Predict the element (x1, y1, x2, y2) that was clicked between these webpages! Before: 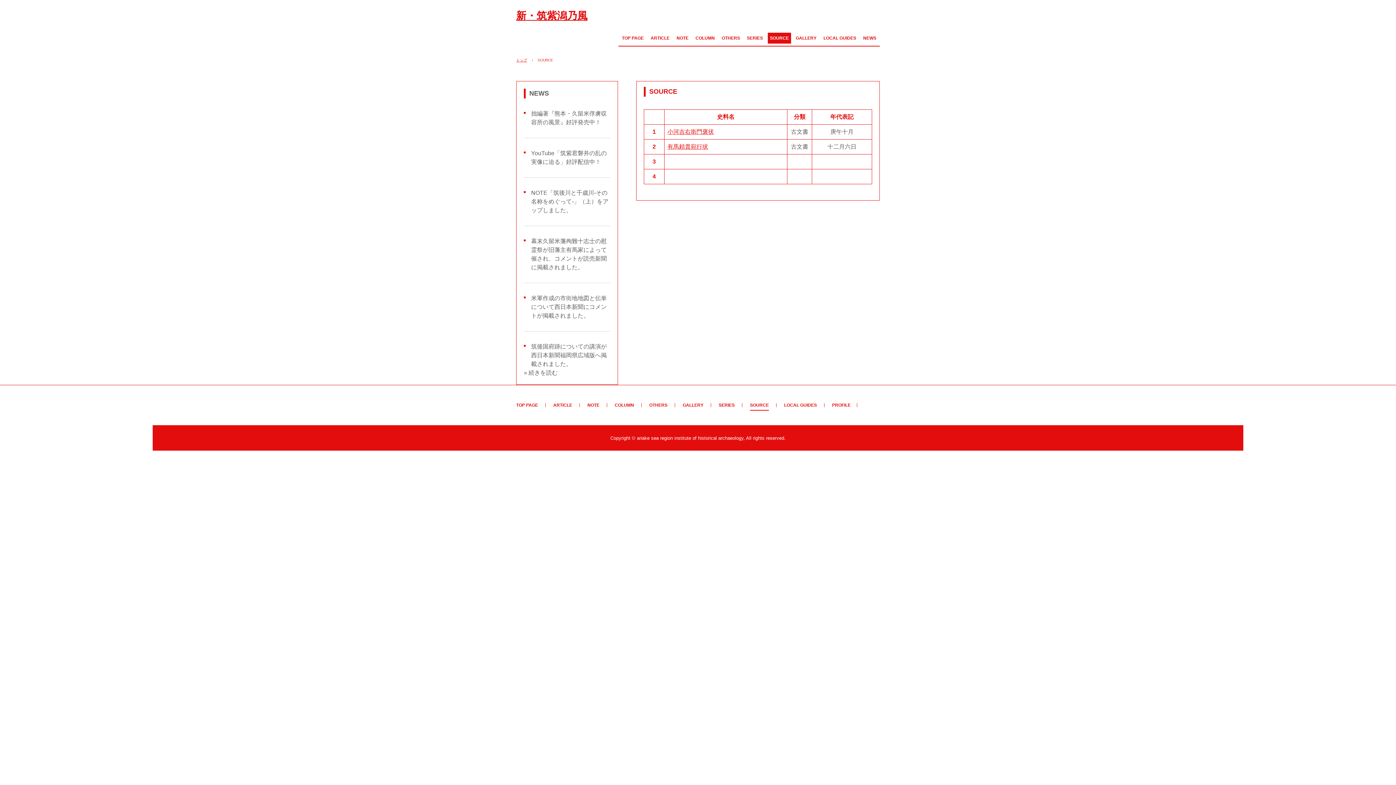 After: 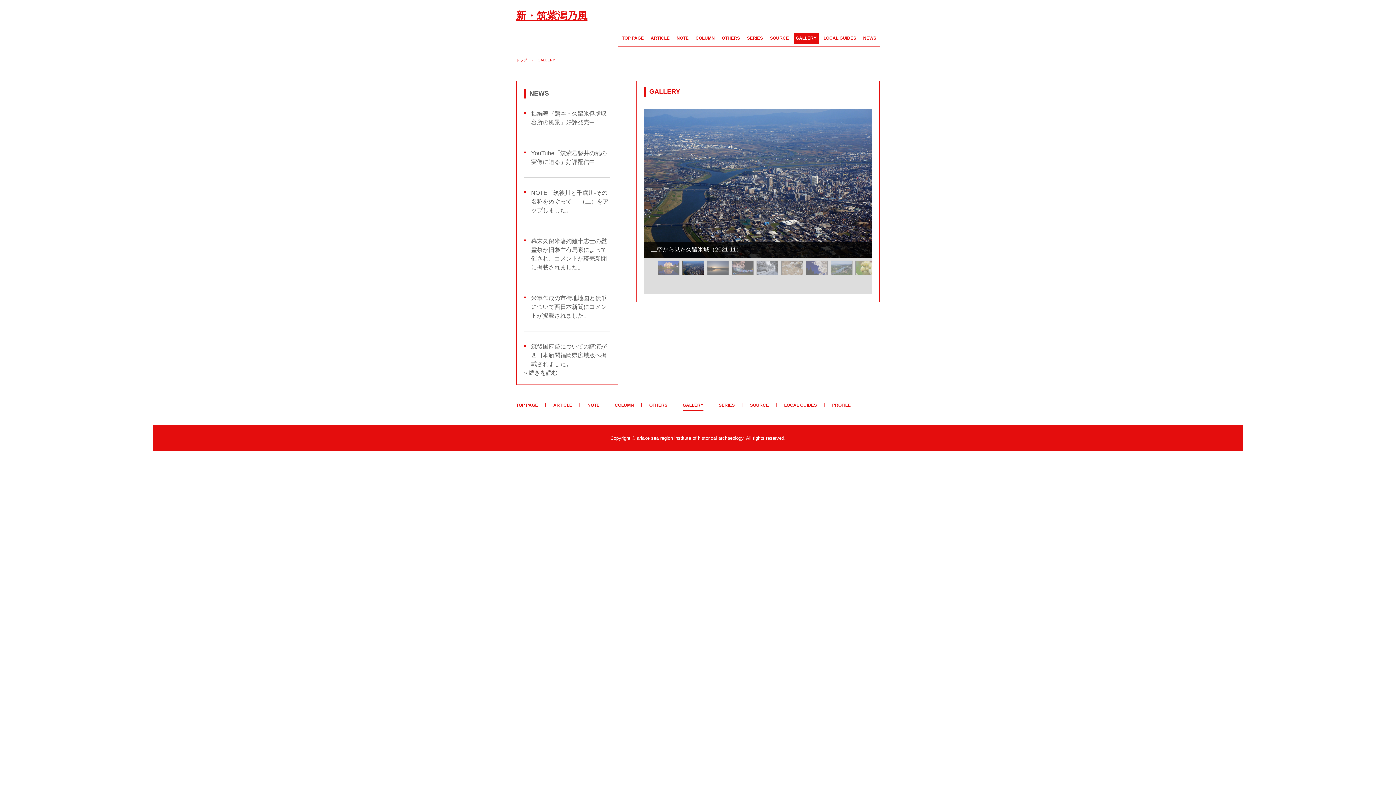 Action: label: GALLERY bbox: (793, 32, 818, 43)